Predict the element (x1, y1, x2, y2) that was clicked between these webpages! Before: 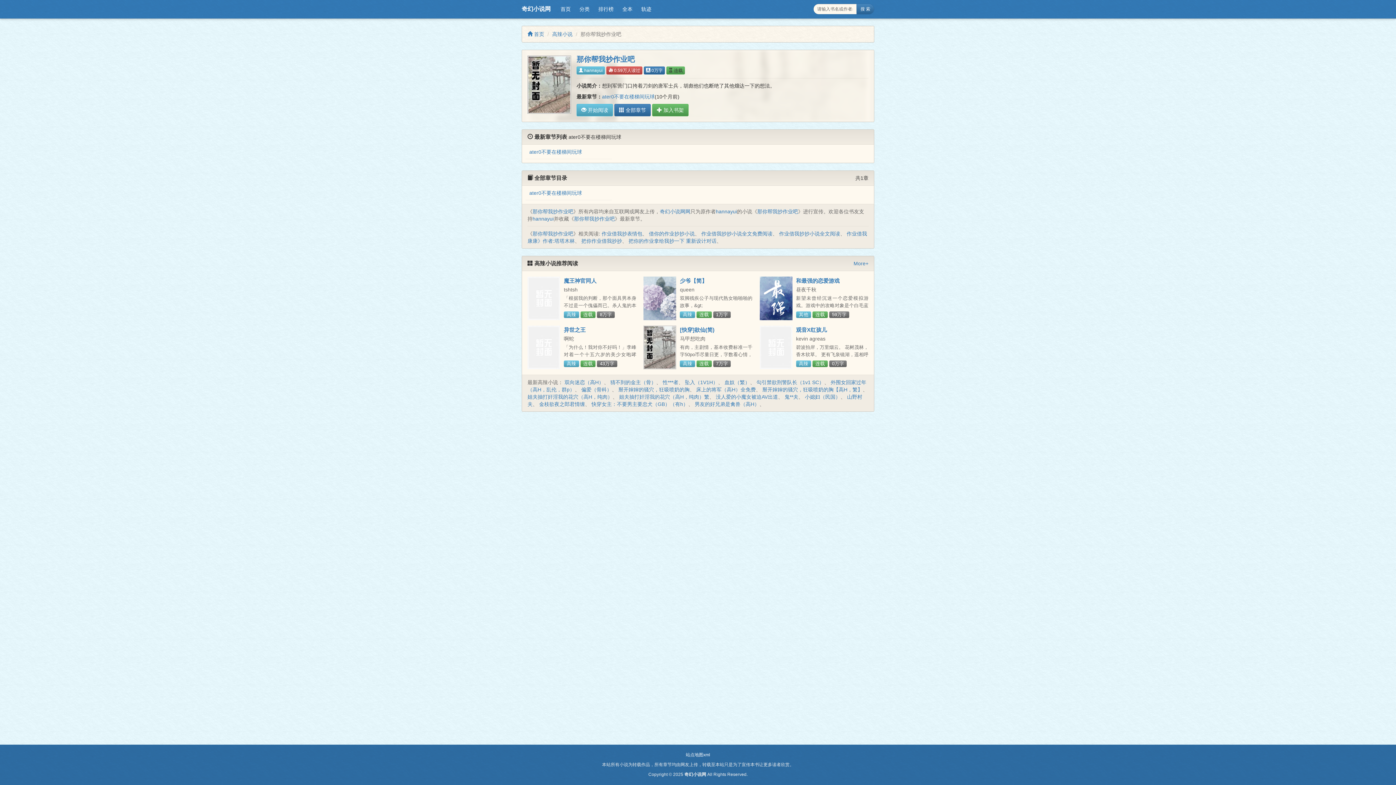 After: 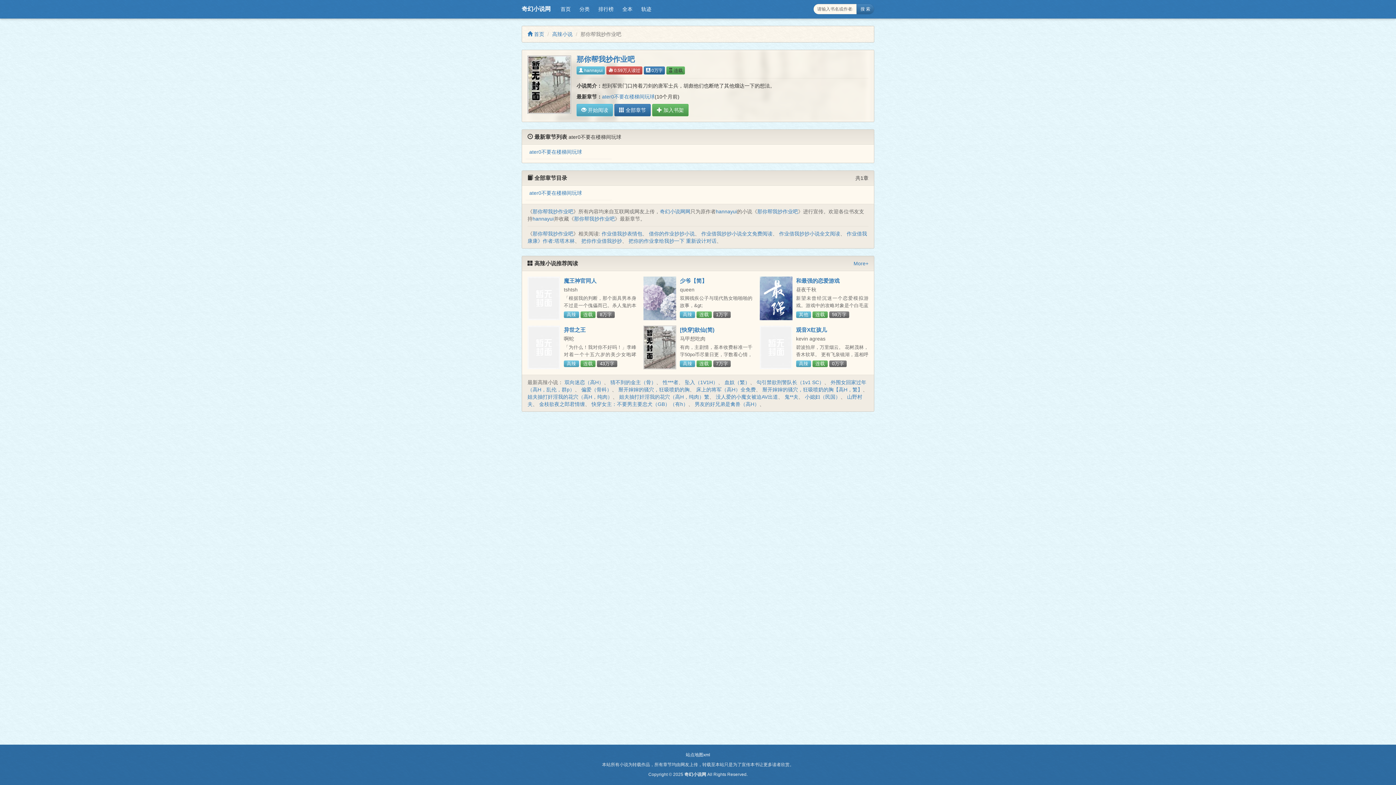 Action: bbox: (574, 216, 614, 221) label: 那你帮我抄作业吧